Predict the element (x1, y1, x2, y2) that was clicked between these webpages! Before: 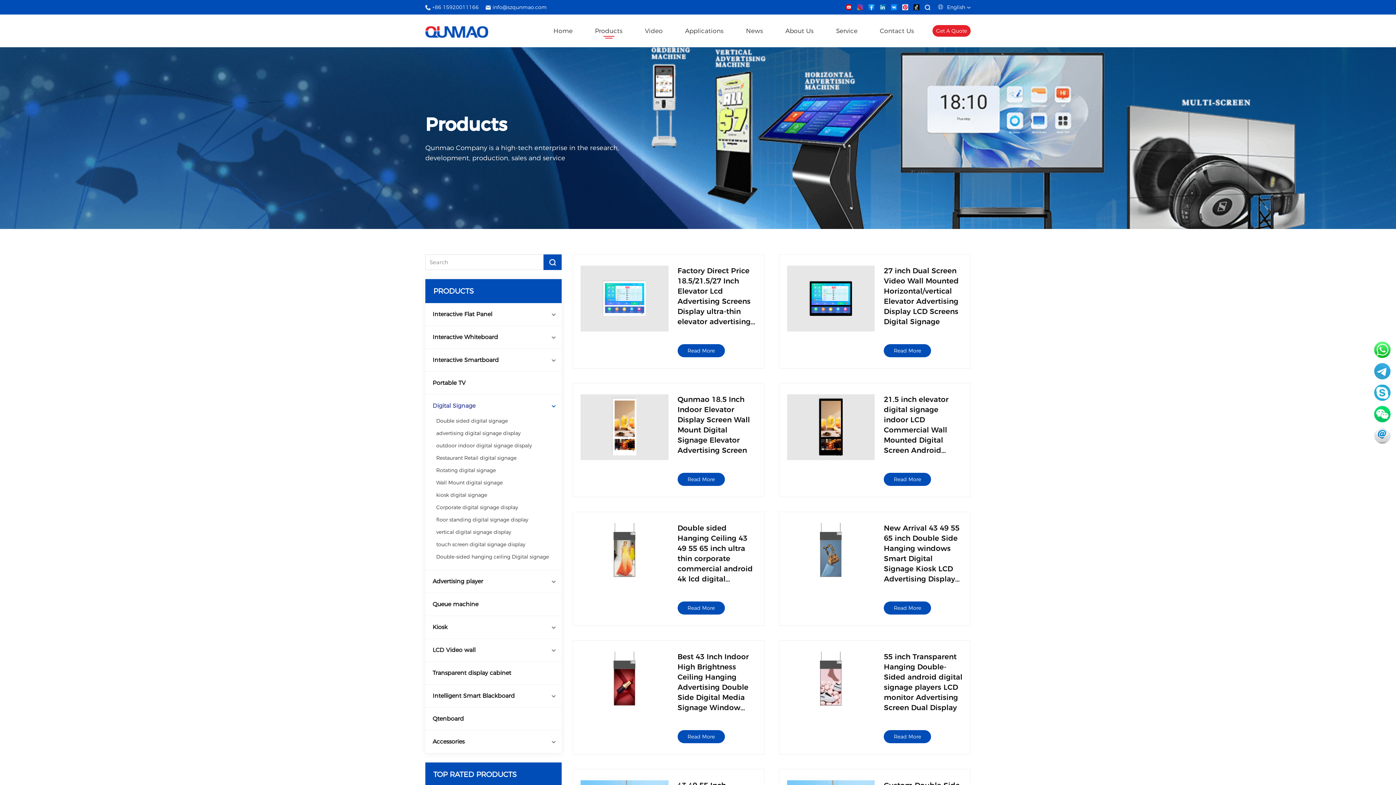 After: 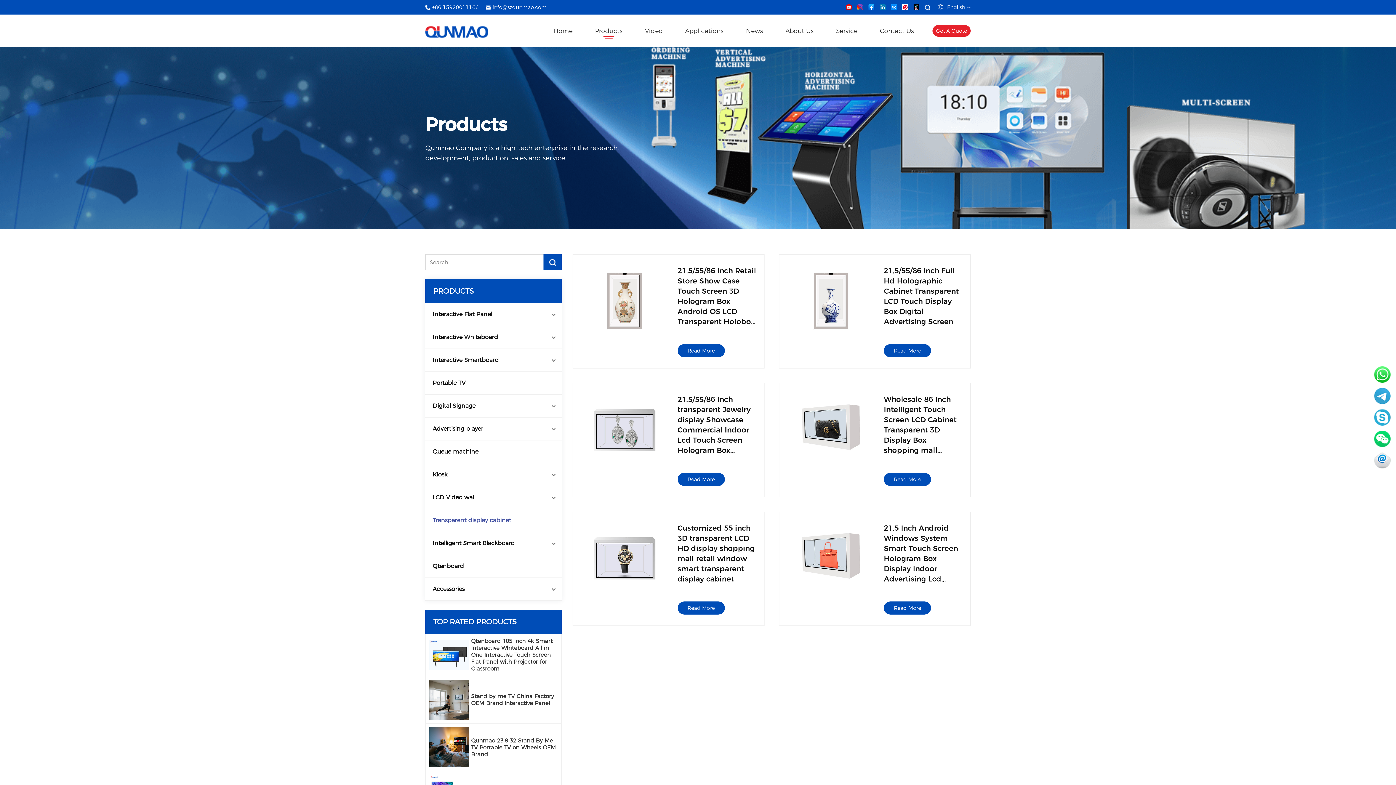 Action: label: Transparent display cabinet bbox: (425, 662, 561, 684)